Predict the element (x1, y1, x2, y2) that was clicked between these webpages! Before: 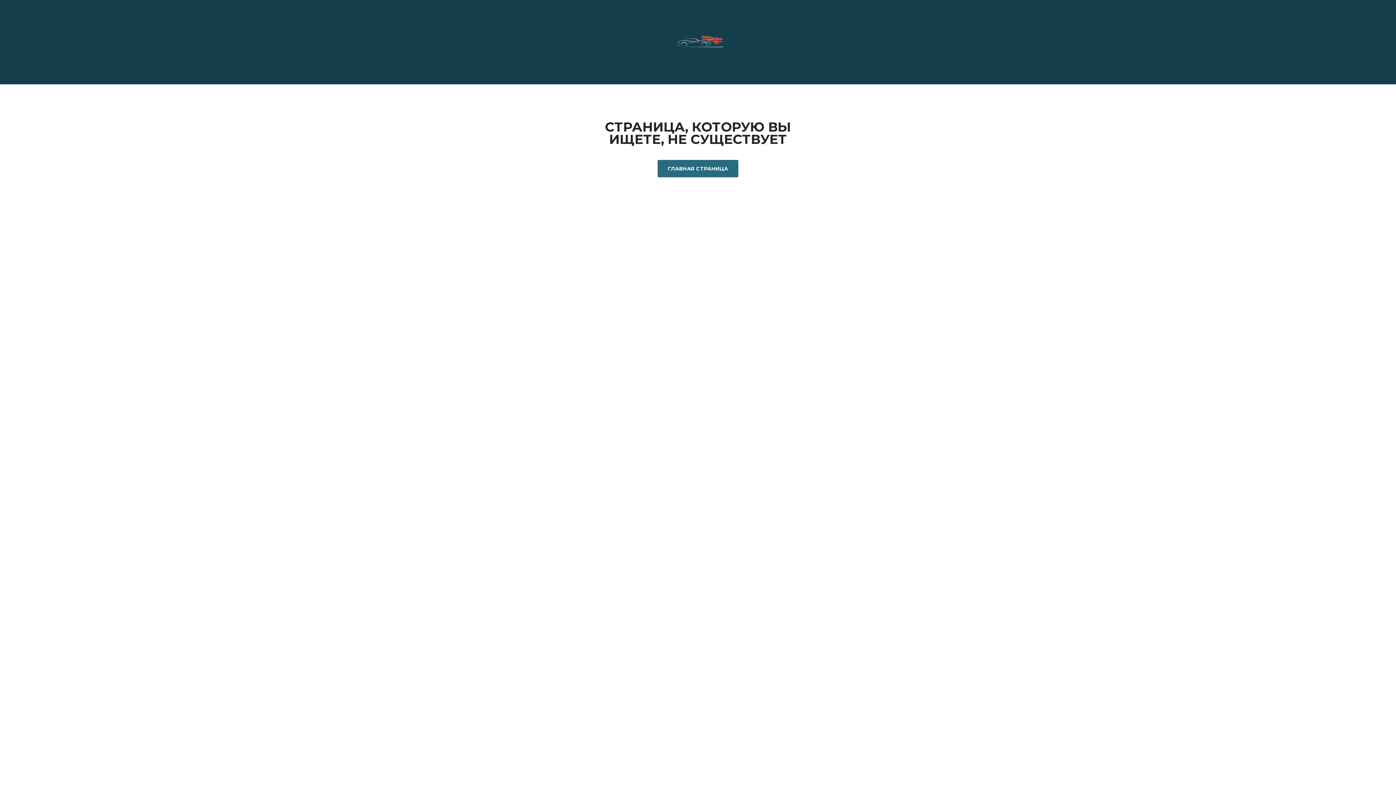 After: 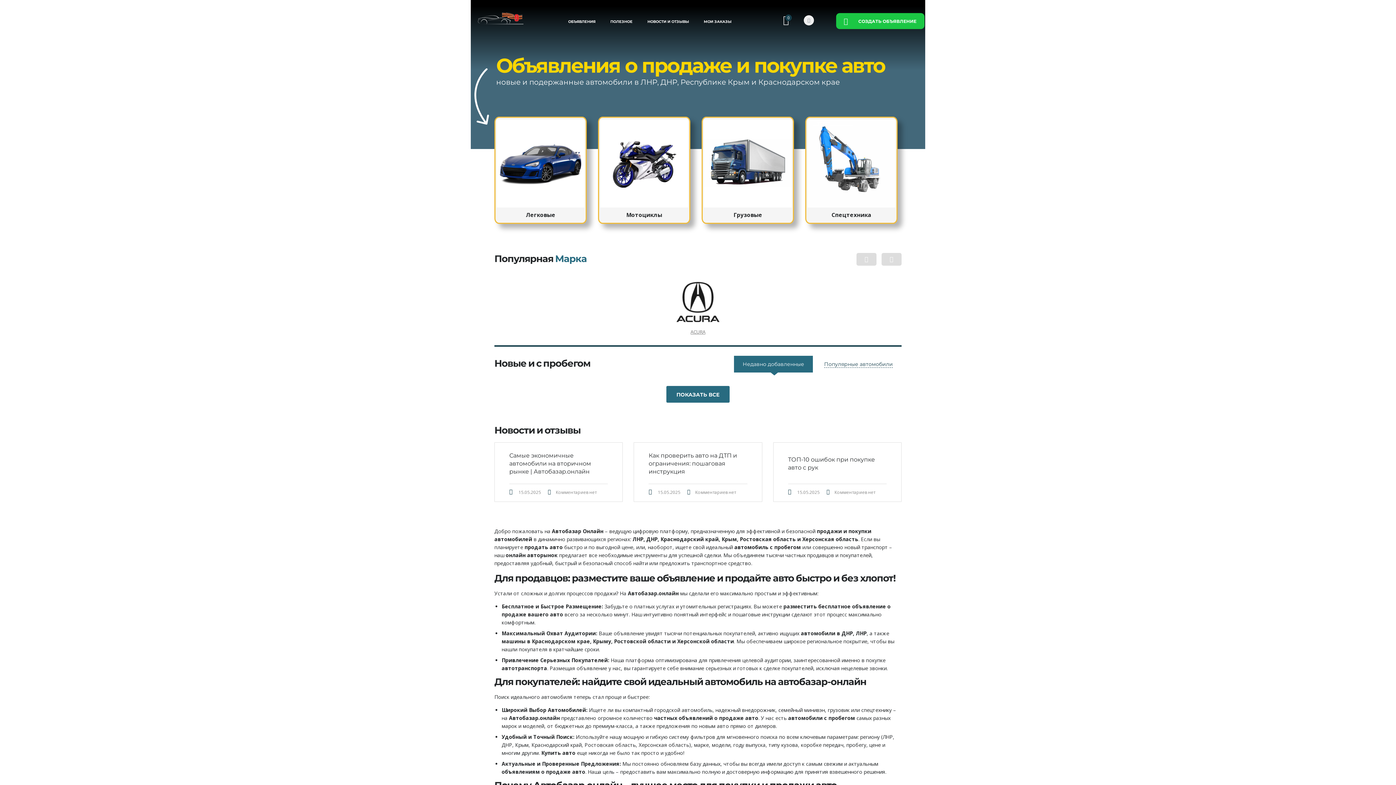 Action: bbox: (670, 38, 725, 45)